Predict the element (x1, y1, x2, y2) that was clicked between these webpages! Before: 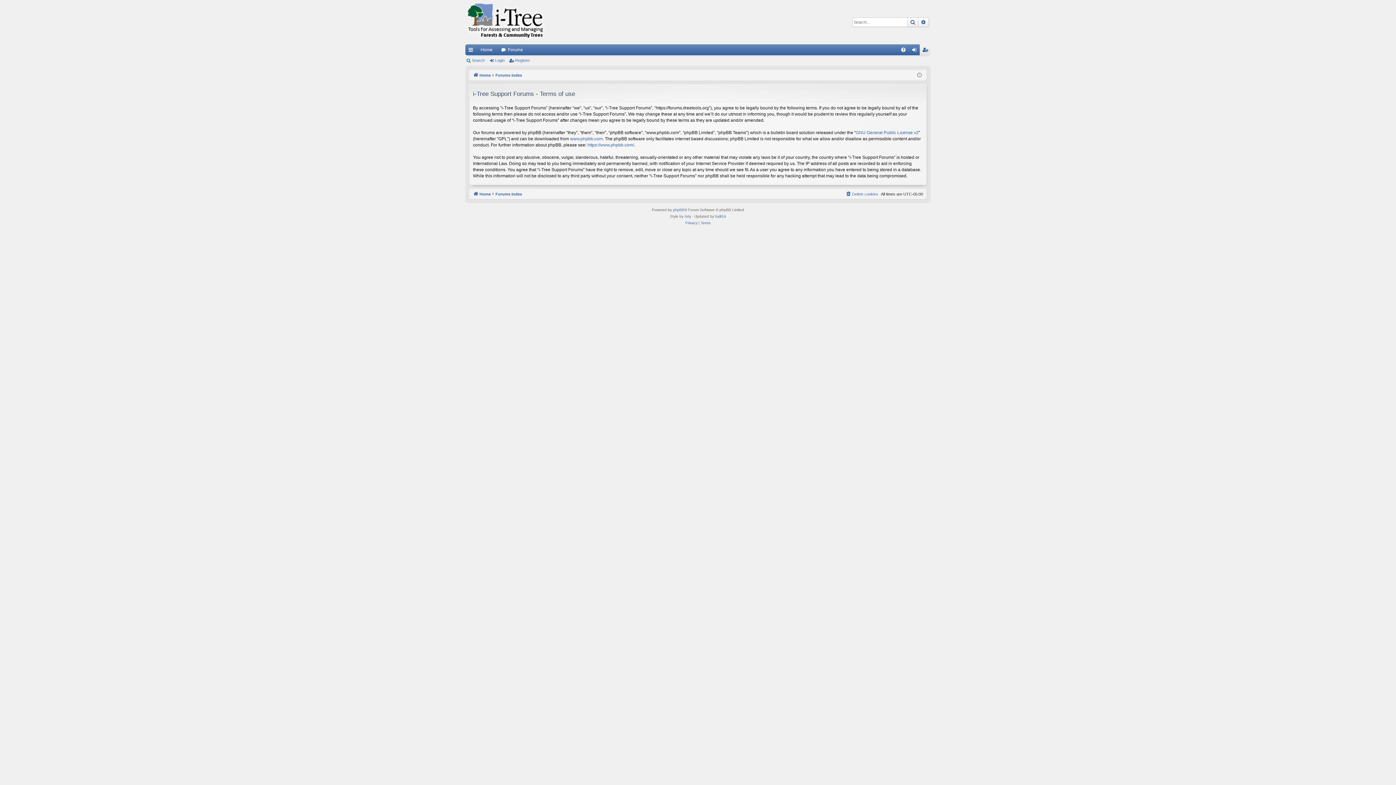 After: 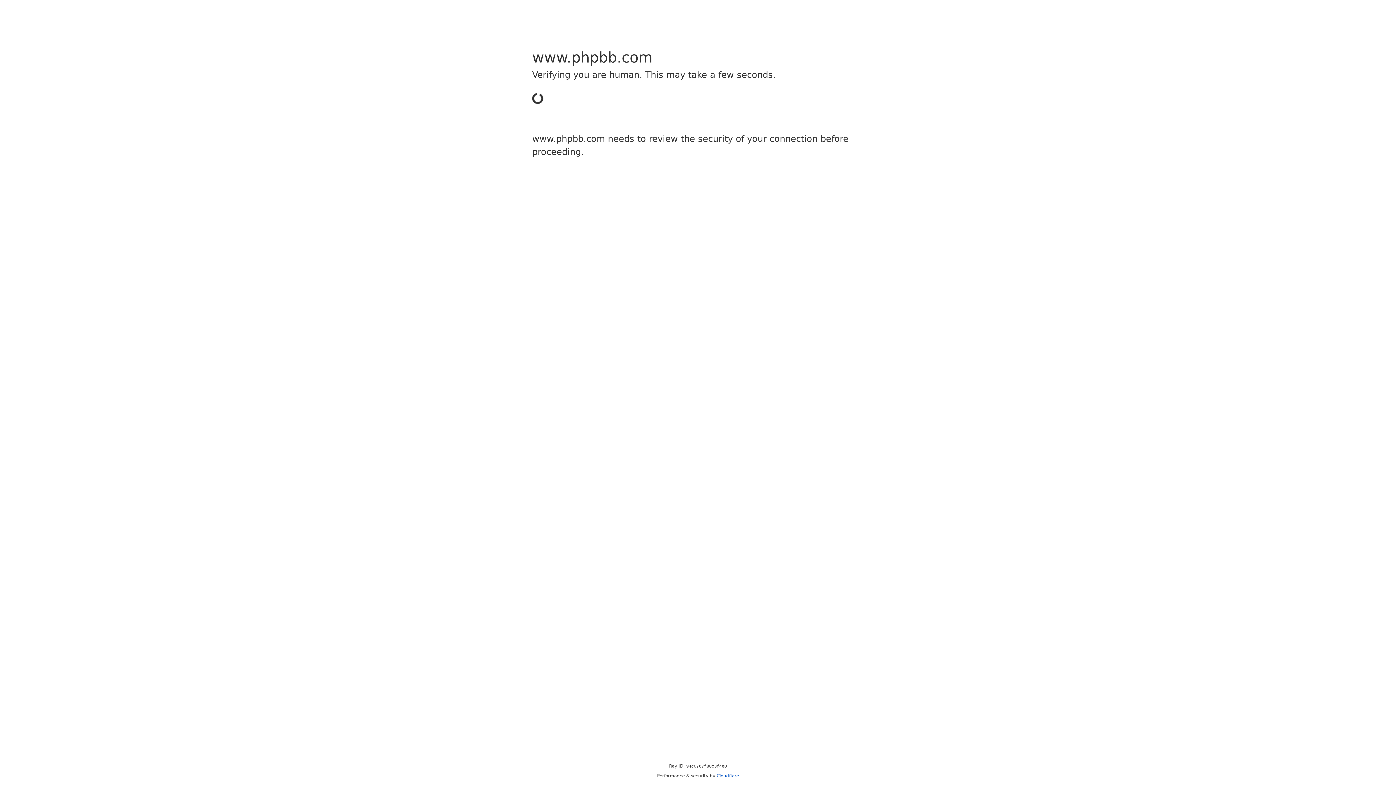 Action: label: https://www.phpbb.com/ bbox: (587, 142, 634, 148)